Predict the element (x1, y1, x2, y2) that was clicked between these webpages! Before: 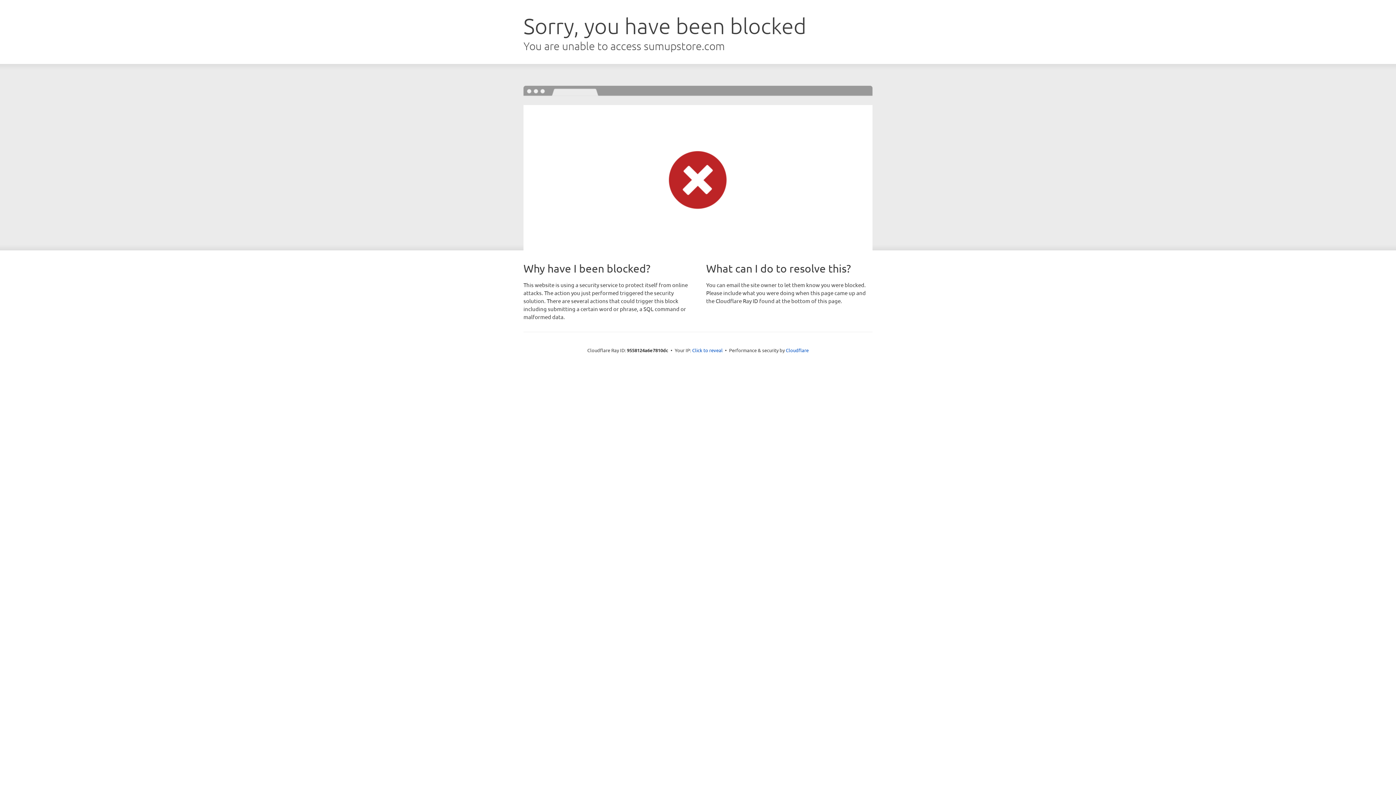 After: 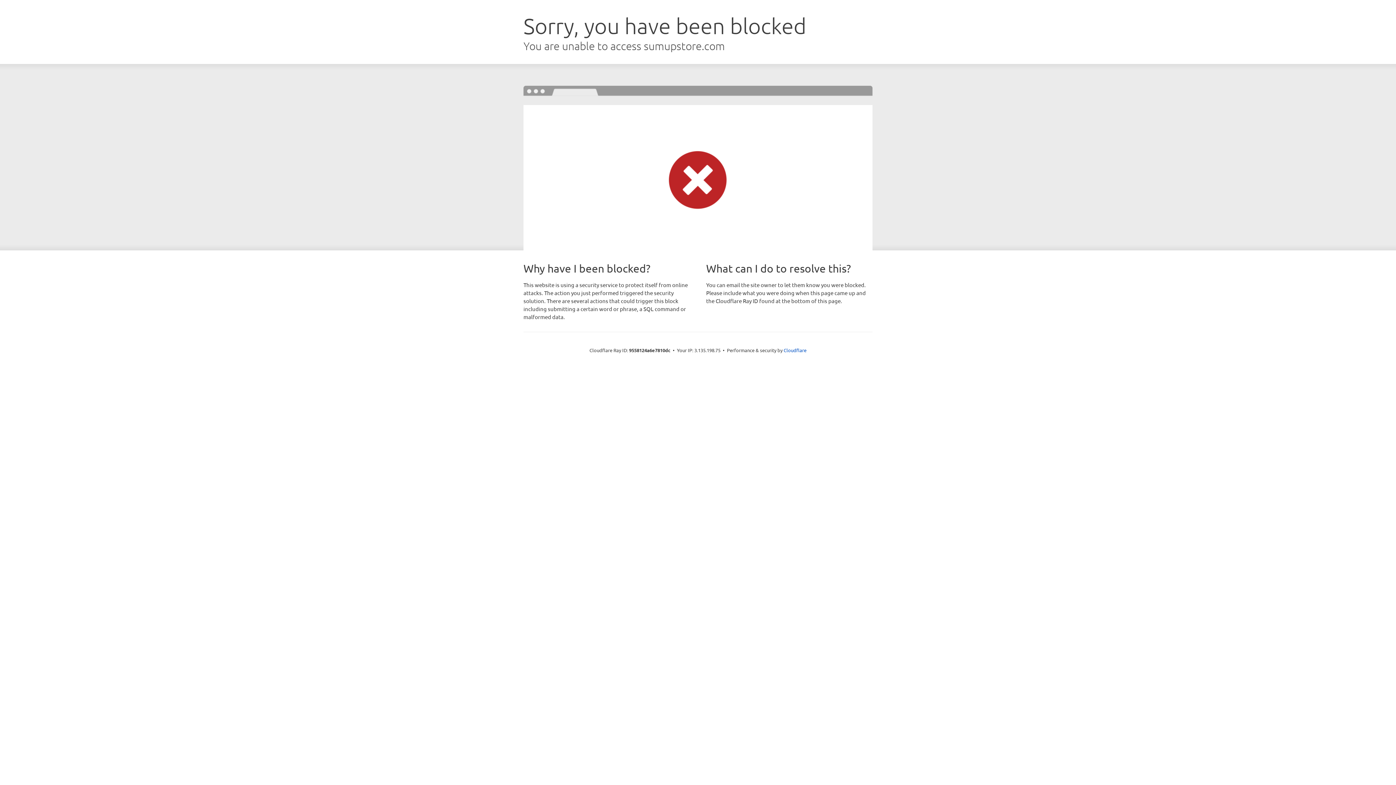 Action: bbox: (692, 346, 722, 353) label: Click to reveal